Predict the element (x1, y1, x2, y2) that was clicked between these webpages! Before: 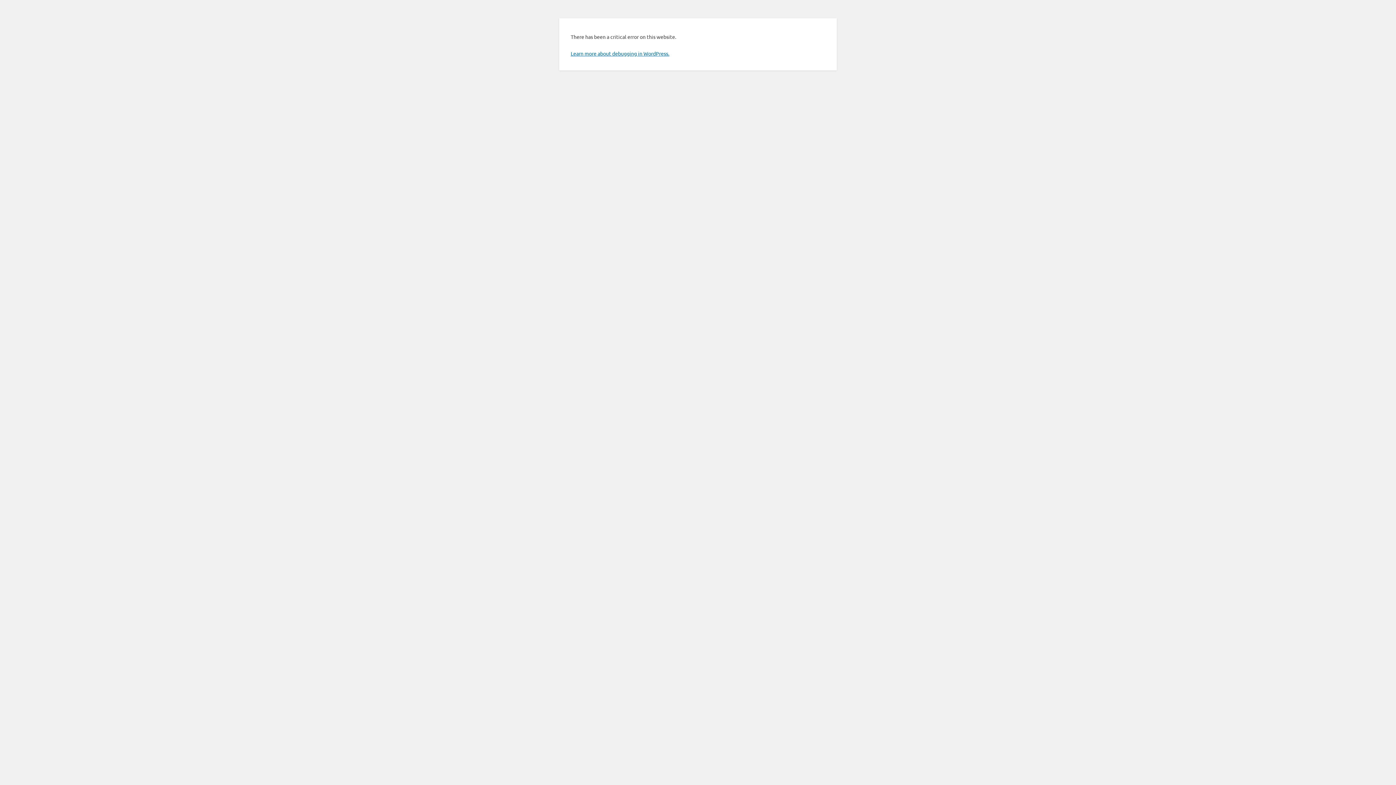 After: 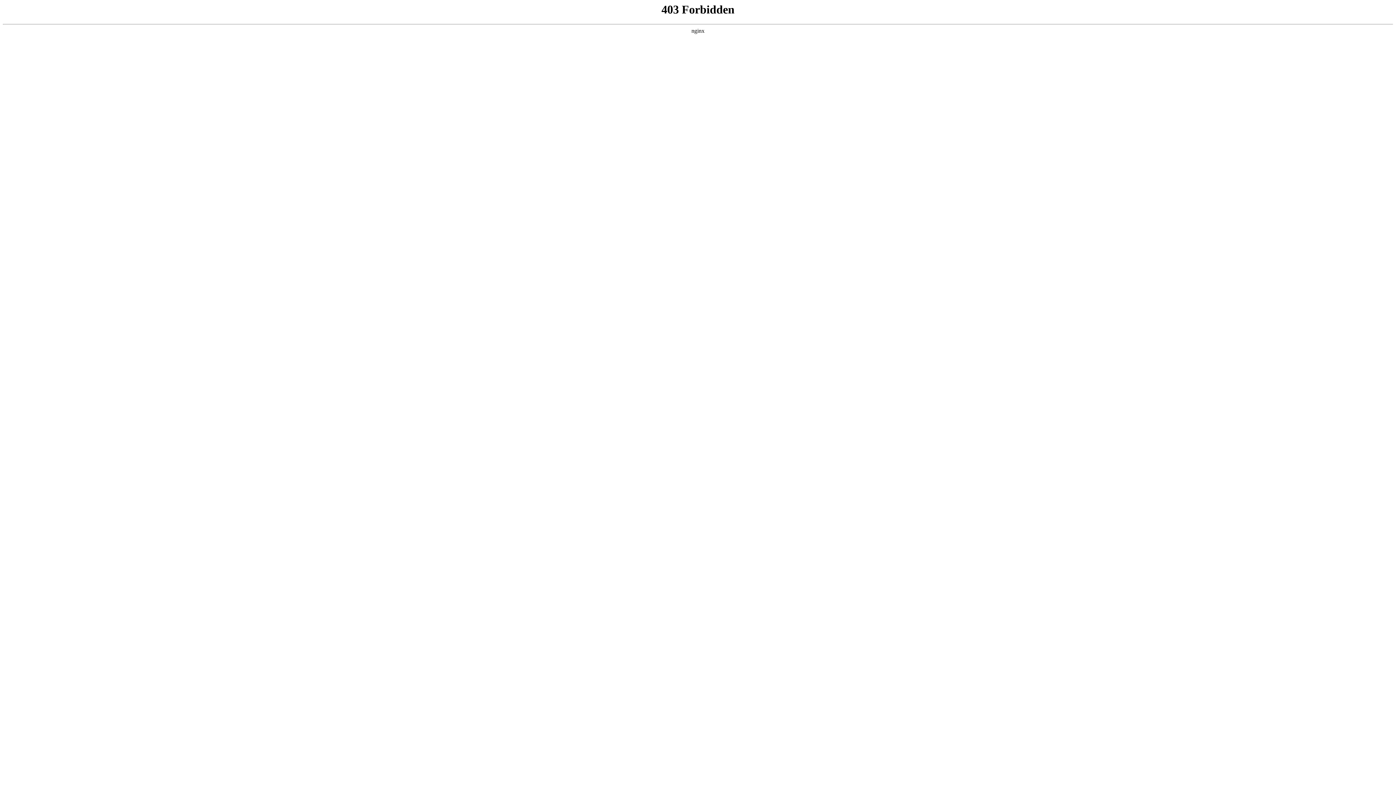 Action: label: Learn more about debugging in WordPress. bbox: (570, 50, 669, 56)